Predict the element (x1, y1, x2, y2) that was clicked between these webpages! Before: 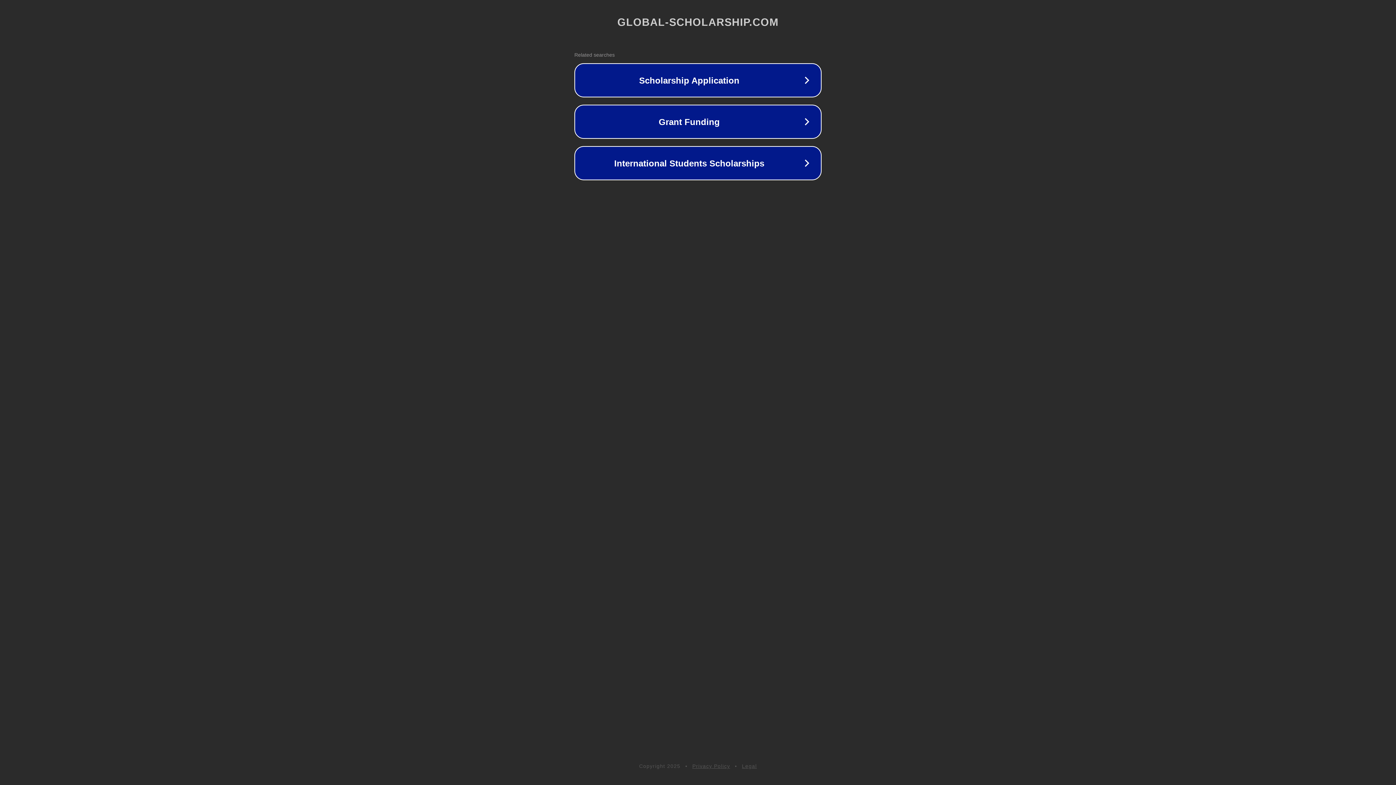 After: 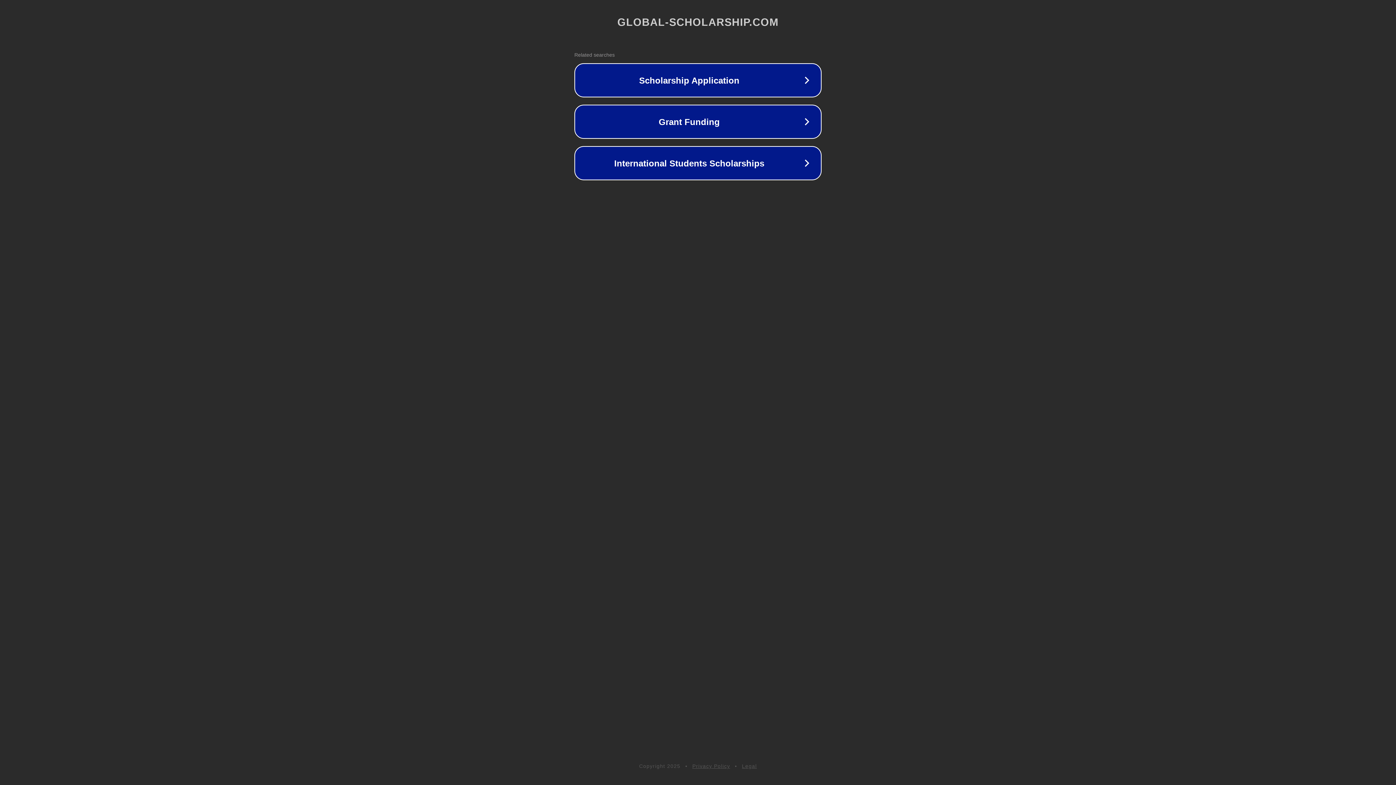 Action: label: Legal bbox: (742, 763, 757, 769)